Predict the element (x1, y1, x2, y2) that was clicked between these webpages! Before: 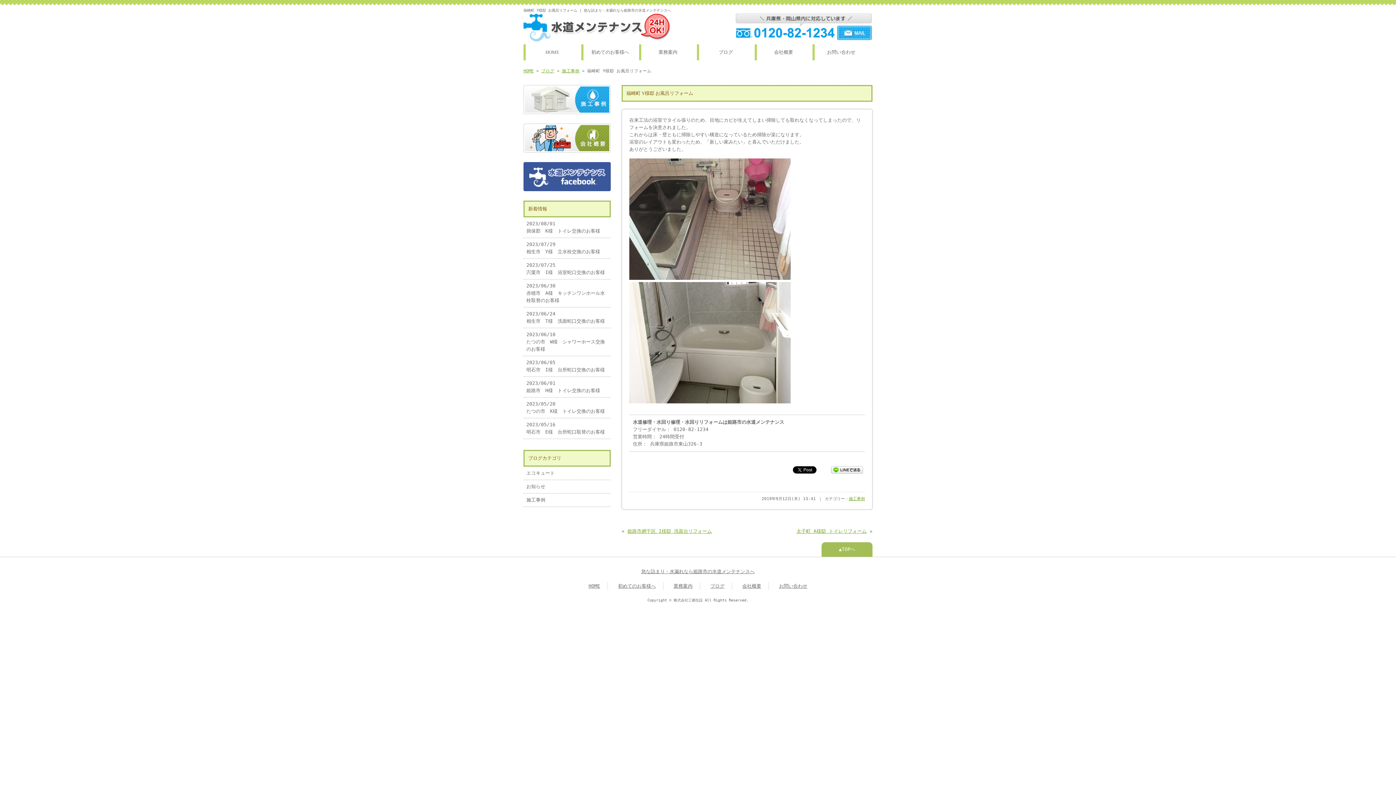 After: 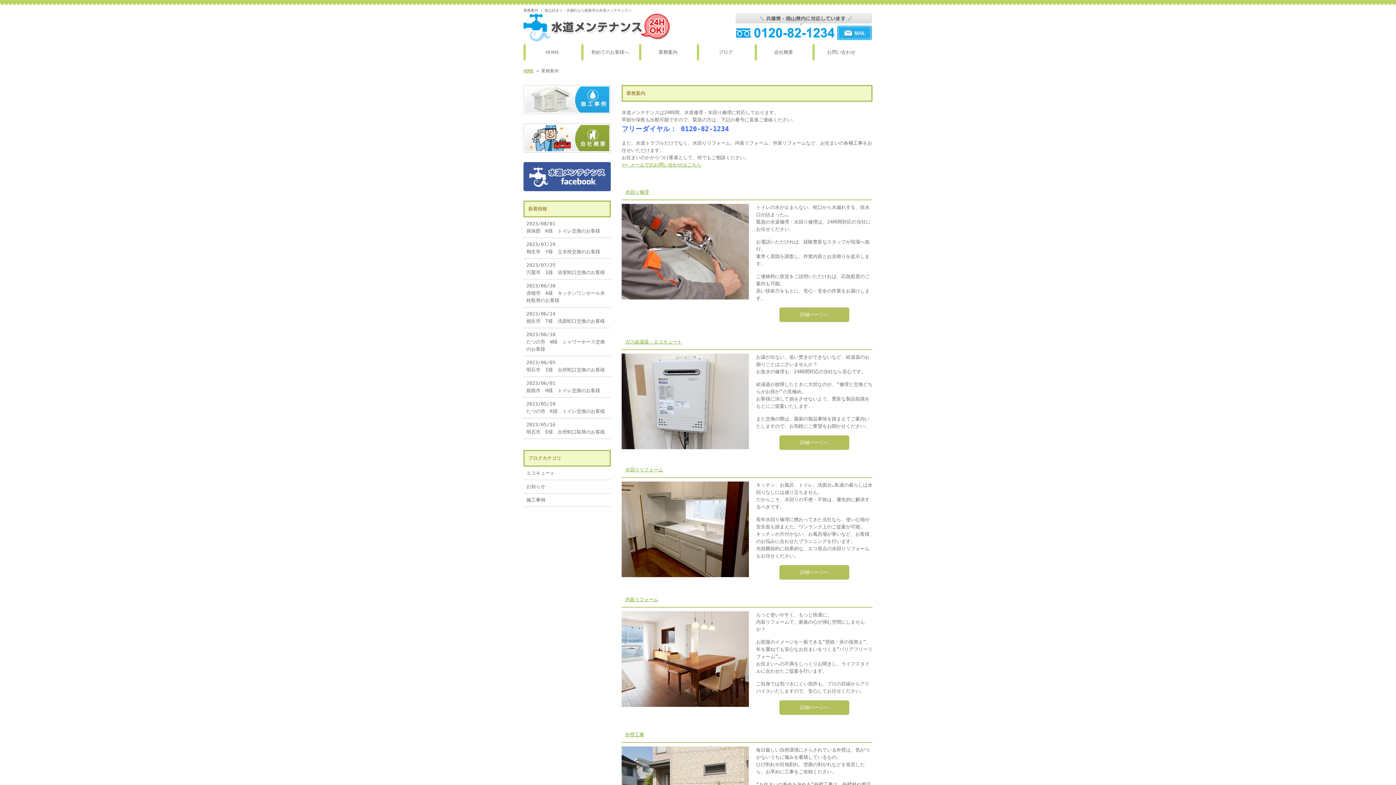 Action: bbox: (639, 44, 697, 60) label: 業務案内